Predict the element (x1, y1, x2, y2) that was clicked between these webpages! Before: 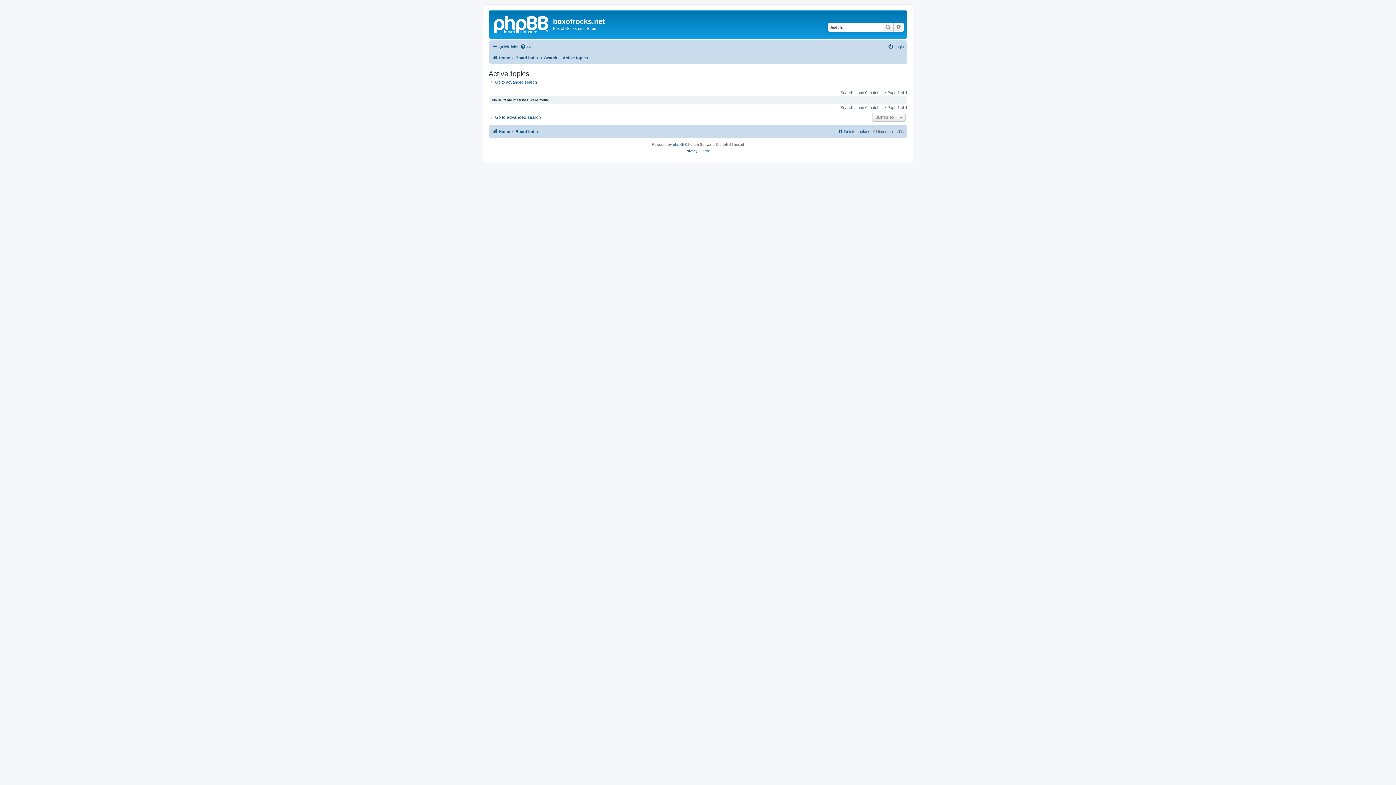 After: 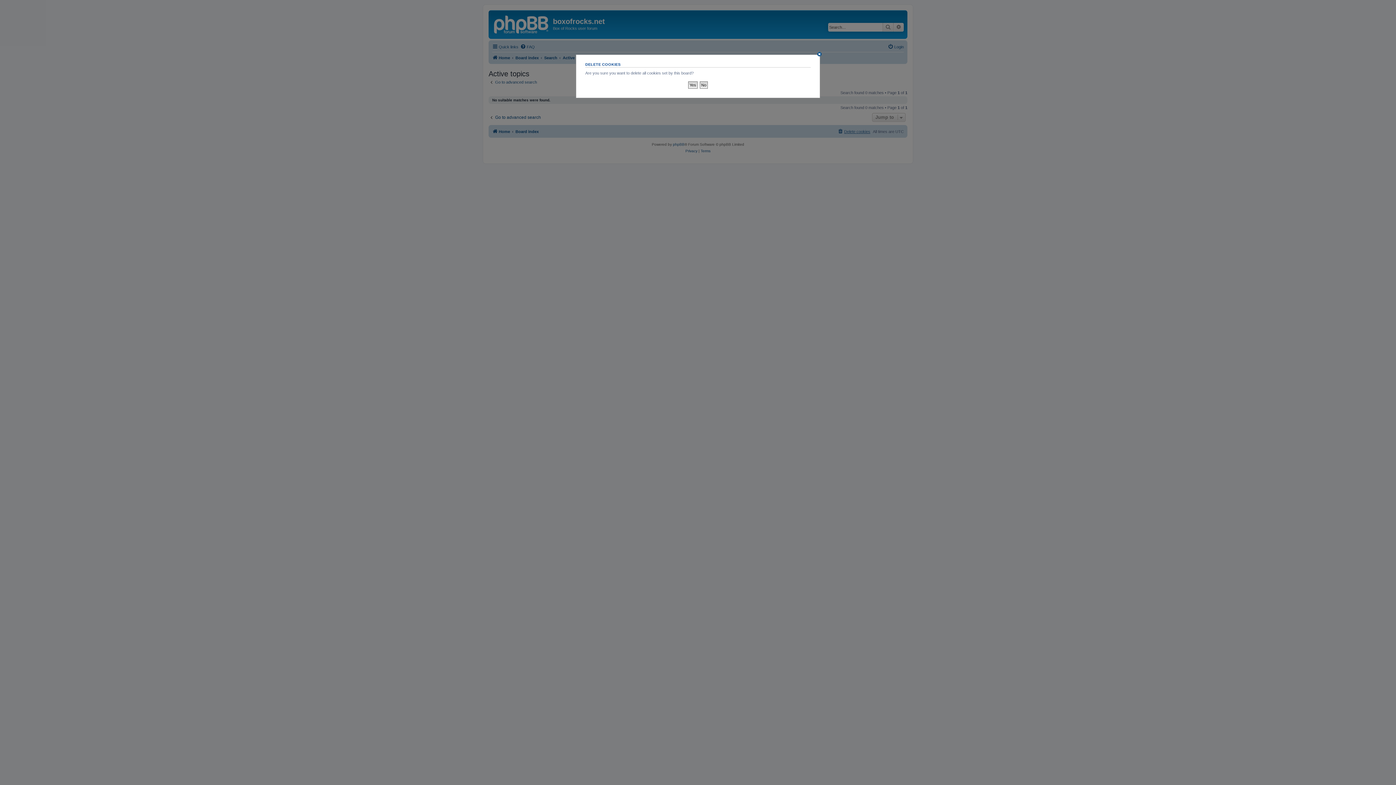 Action: bbox: (837, 127, 870, 136) label: Delete cookies